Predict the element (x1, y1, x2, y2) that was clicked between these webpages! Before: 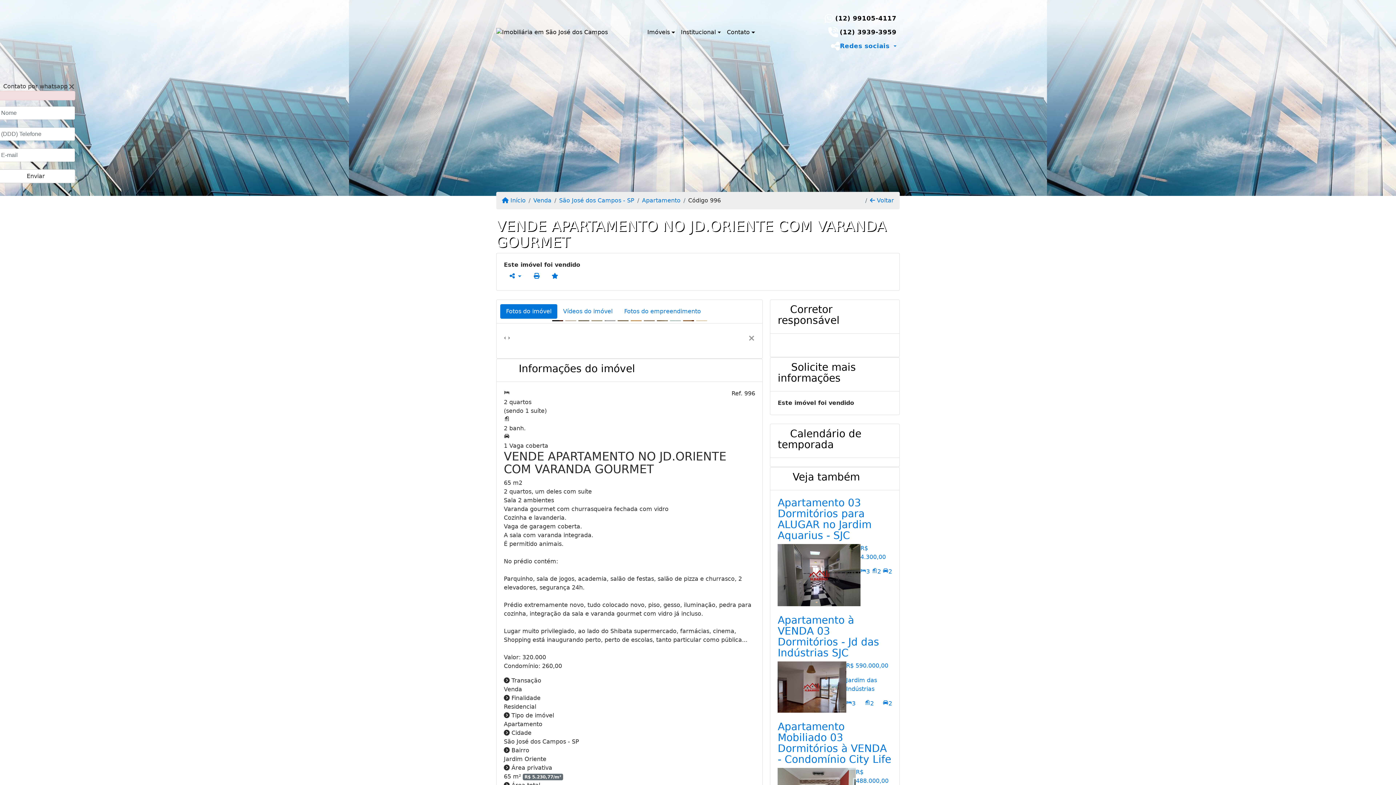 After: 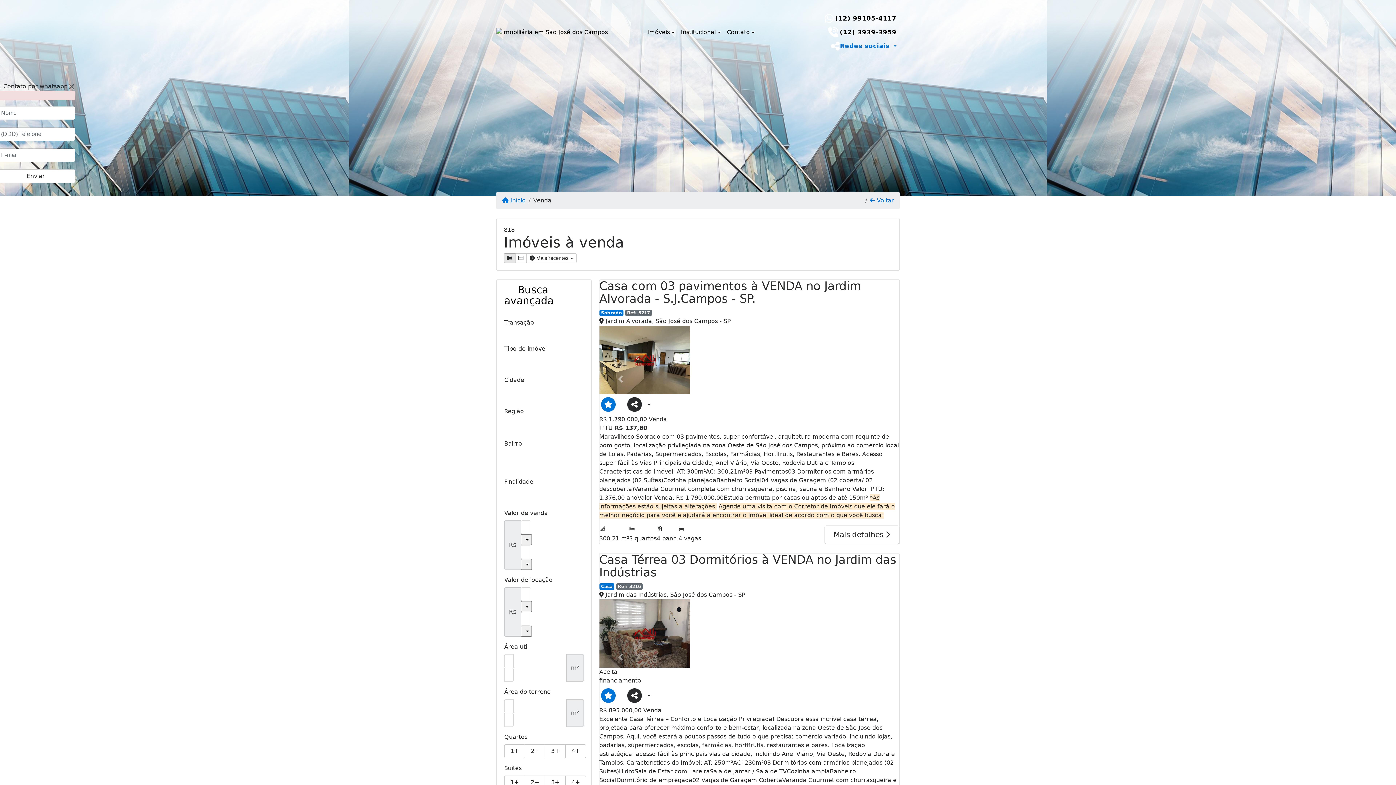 Action: bbox: (525, 196, 551, 205) label: Venda